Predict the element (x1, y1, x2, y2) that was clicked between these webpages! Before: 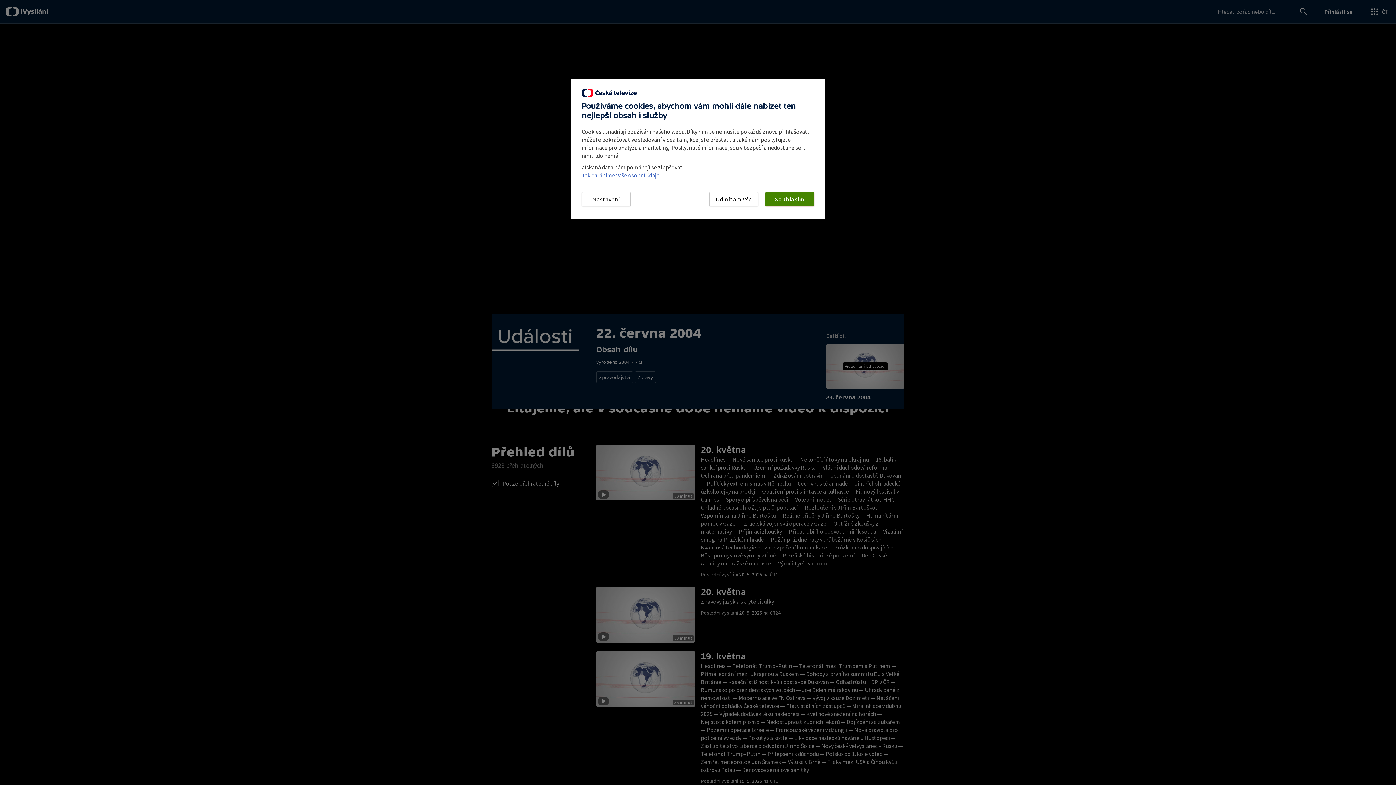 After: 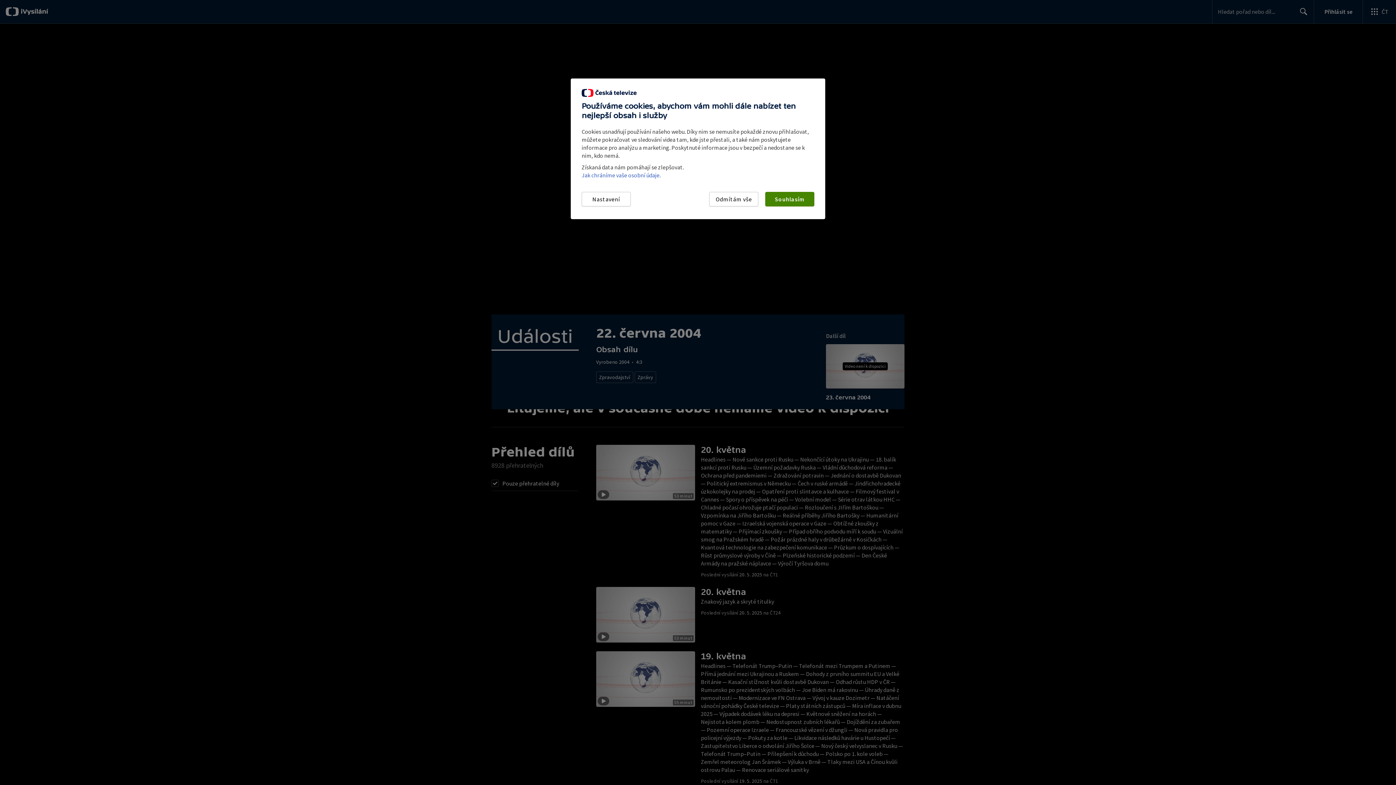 Action: label: Jak chráníme vaše osobní údaje. bbox: (581, 171, 660, 178)